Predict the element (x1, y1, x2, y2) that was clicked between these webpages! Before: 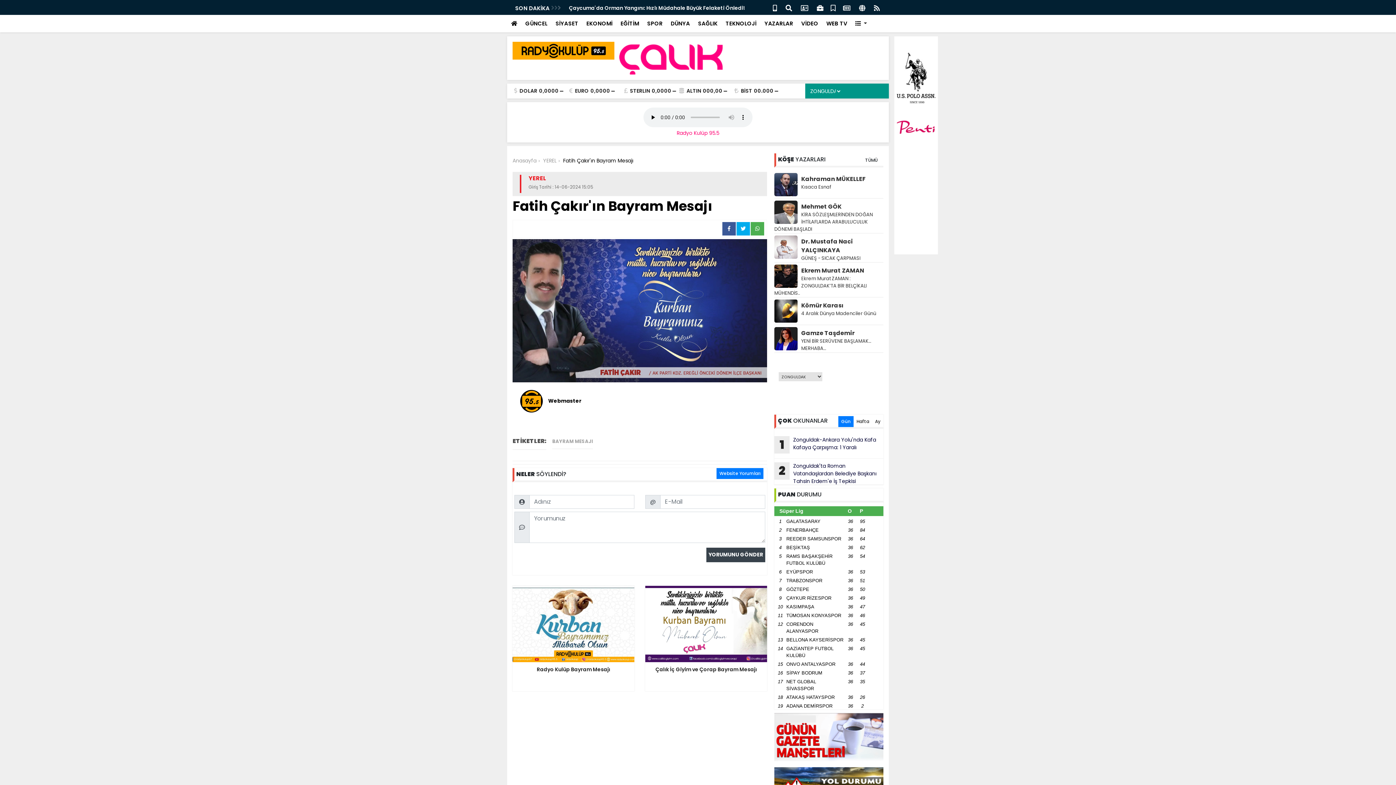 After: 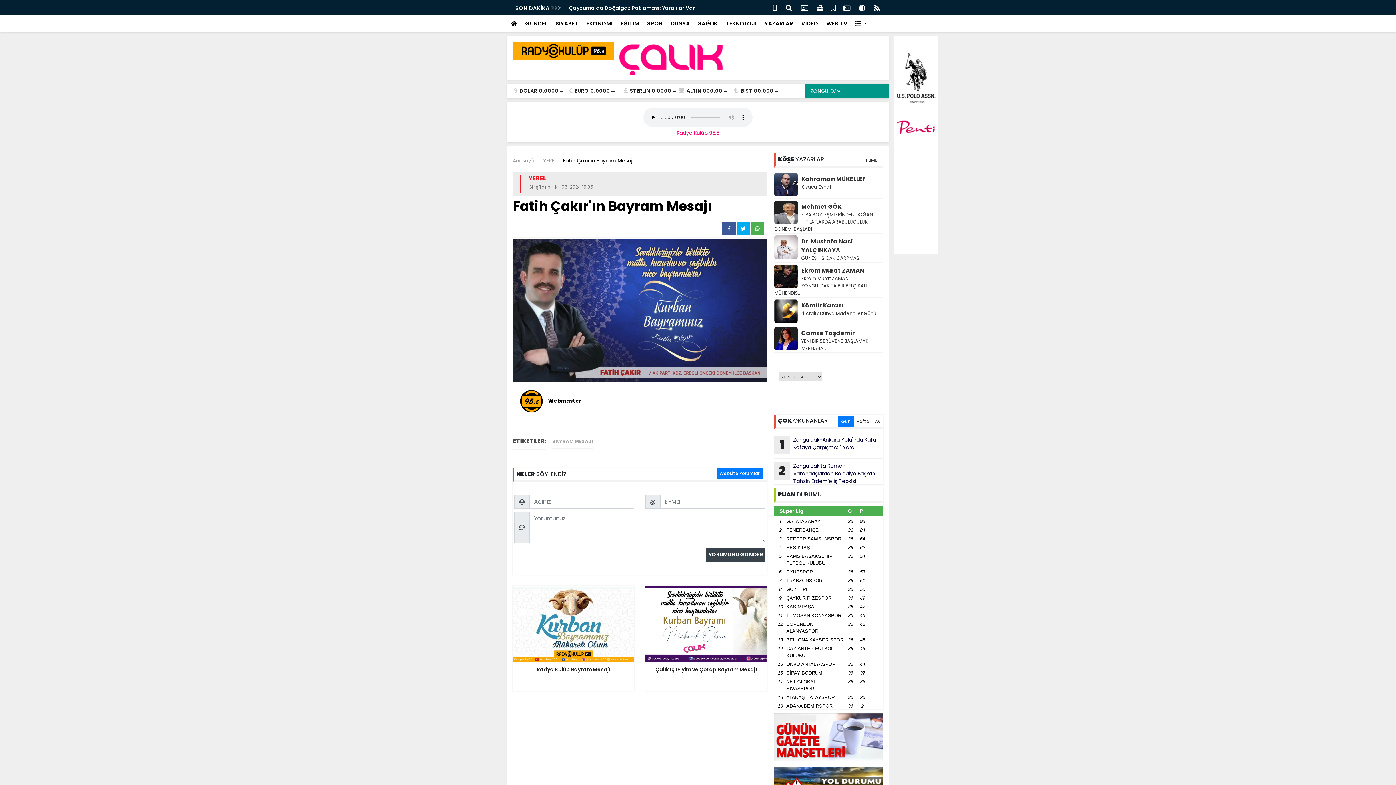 Action: bbox: (813, 1, 827, 13)